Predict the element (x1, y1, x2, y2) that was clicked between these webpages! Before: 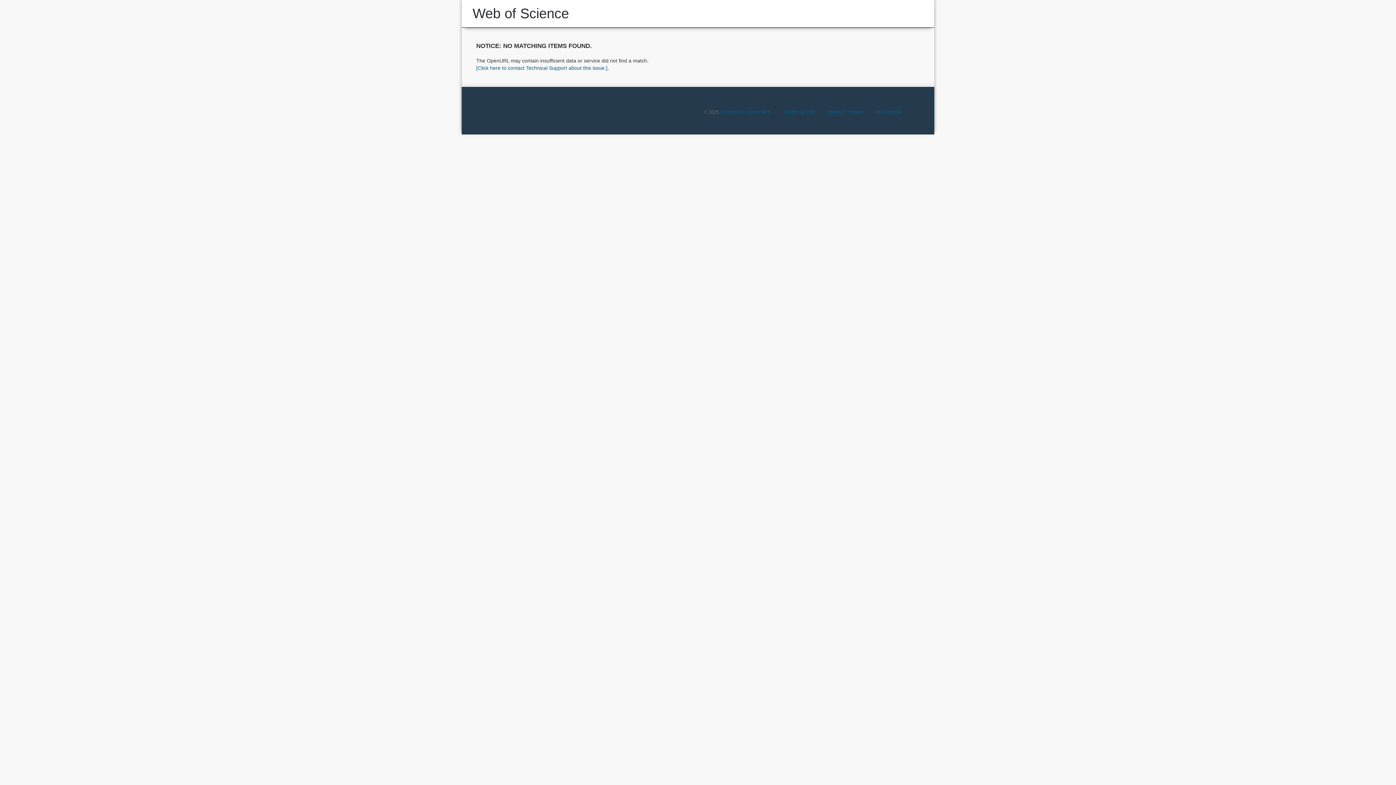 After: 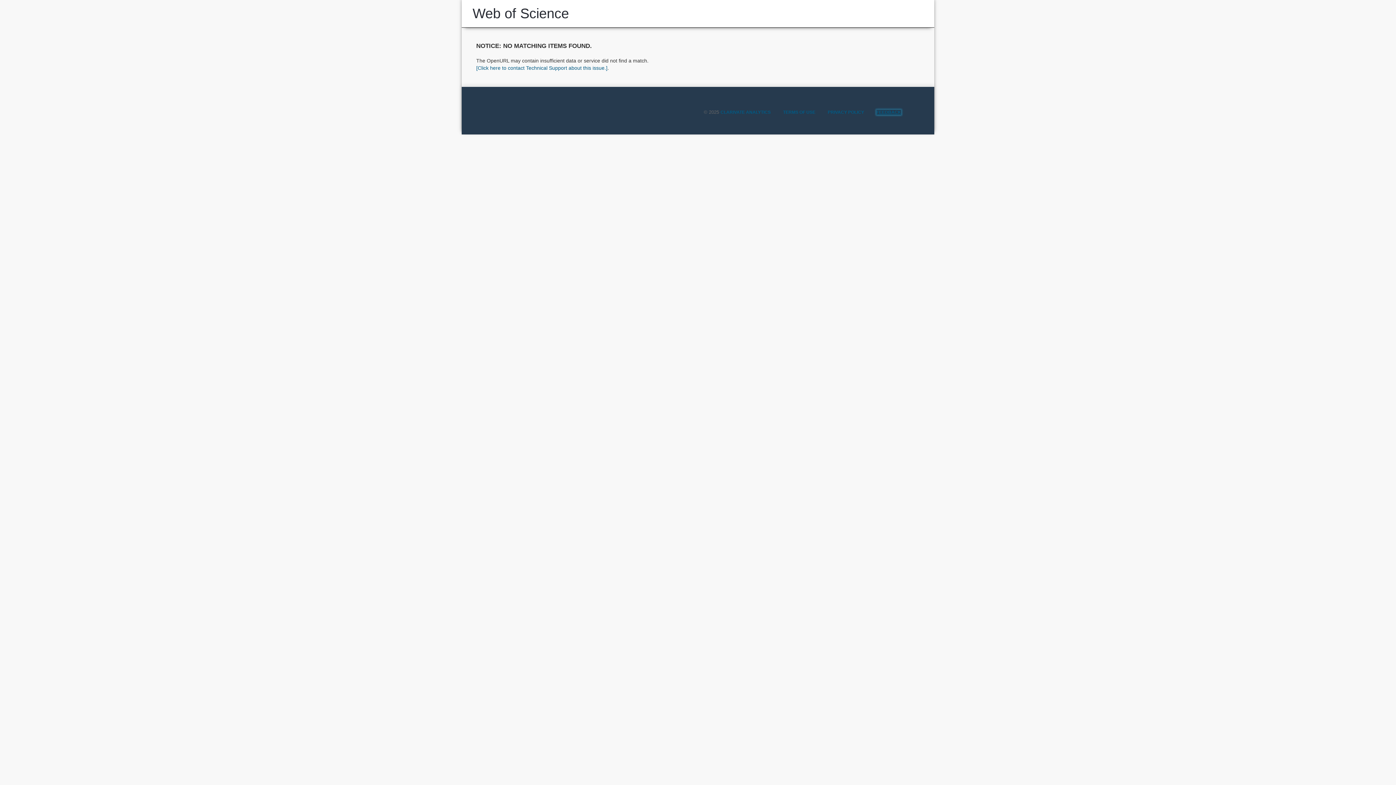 Action: label: FEEDBACK bbox: (876, 109, 901, 114)